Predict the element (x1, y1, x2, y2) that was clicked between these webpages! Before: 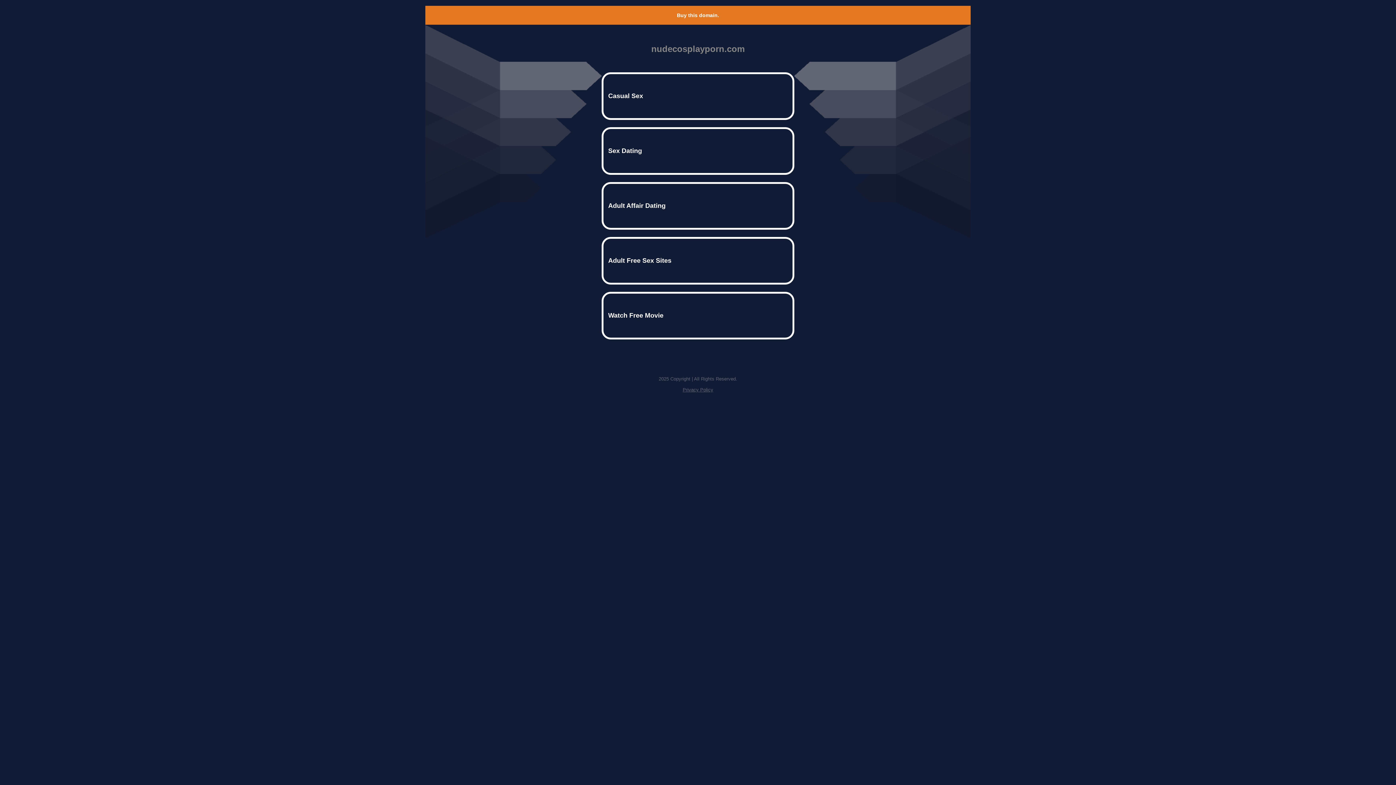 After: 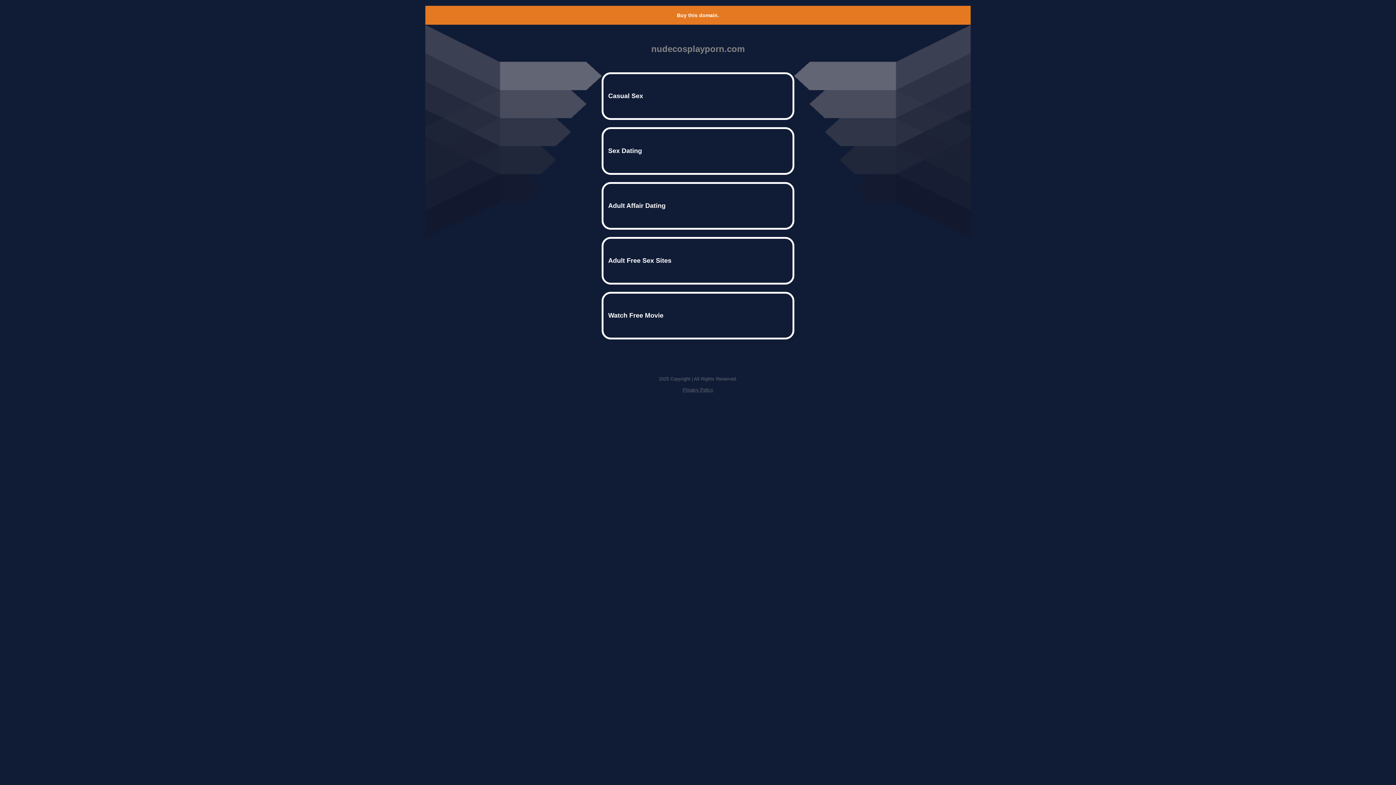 Action: bbox: (677, 12, 719, 18) label: Buy this domain.